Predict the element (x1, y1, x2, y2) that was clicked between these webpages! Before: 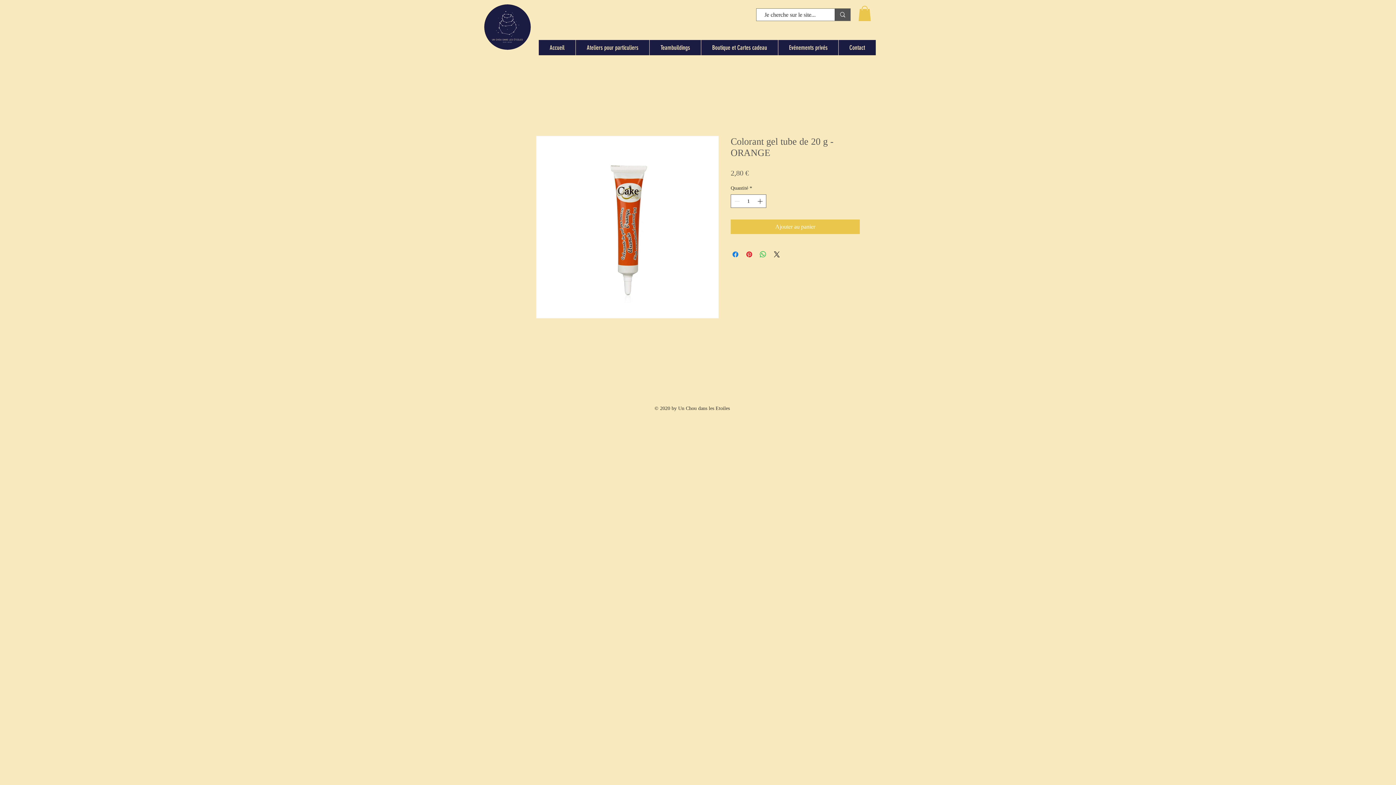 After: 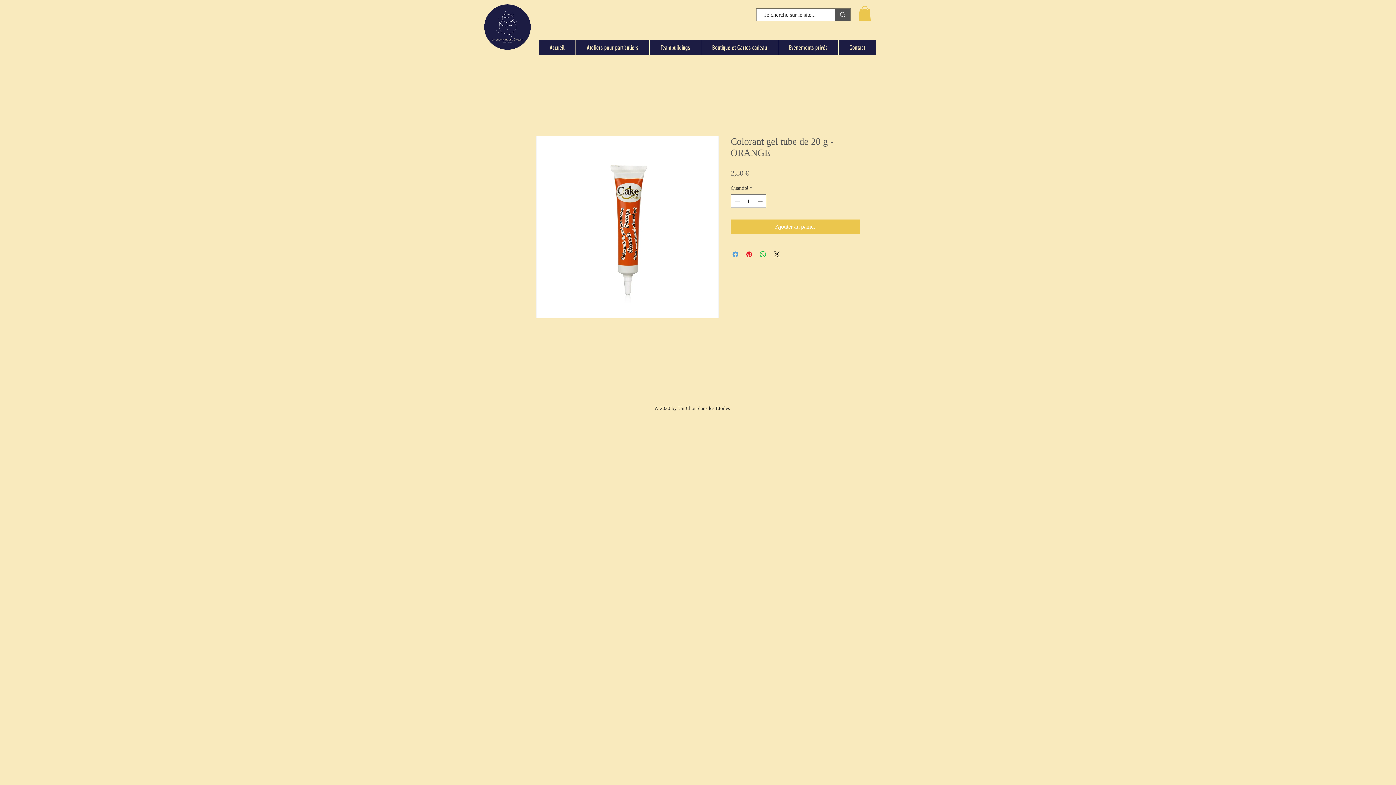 Action: bbox: (731, 250, 740, 258) label: Partagez sur Facebook